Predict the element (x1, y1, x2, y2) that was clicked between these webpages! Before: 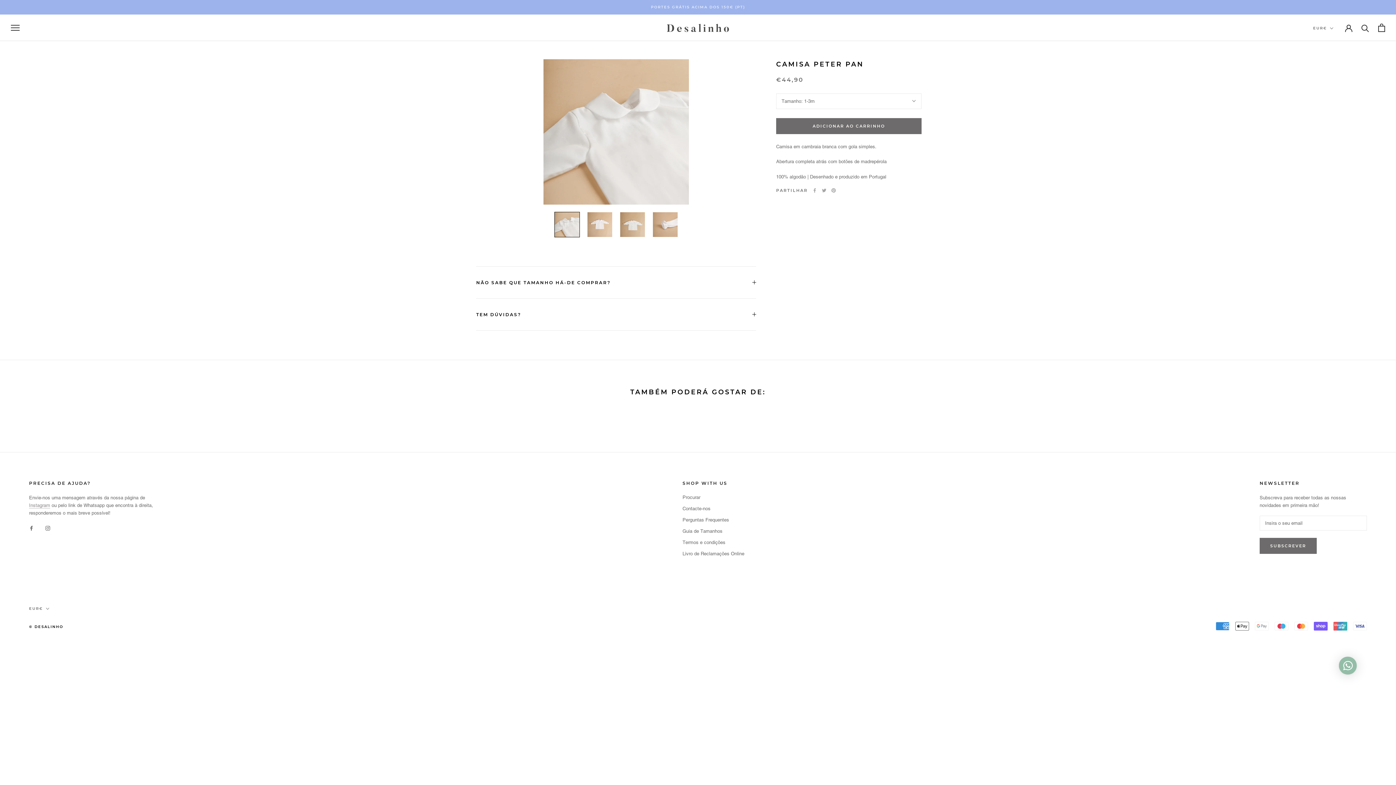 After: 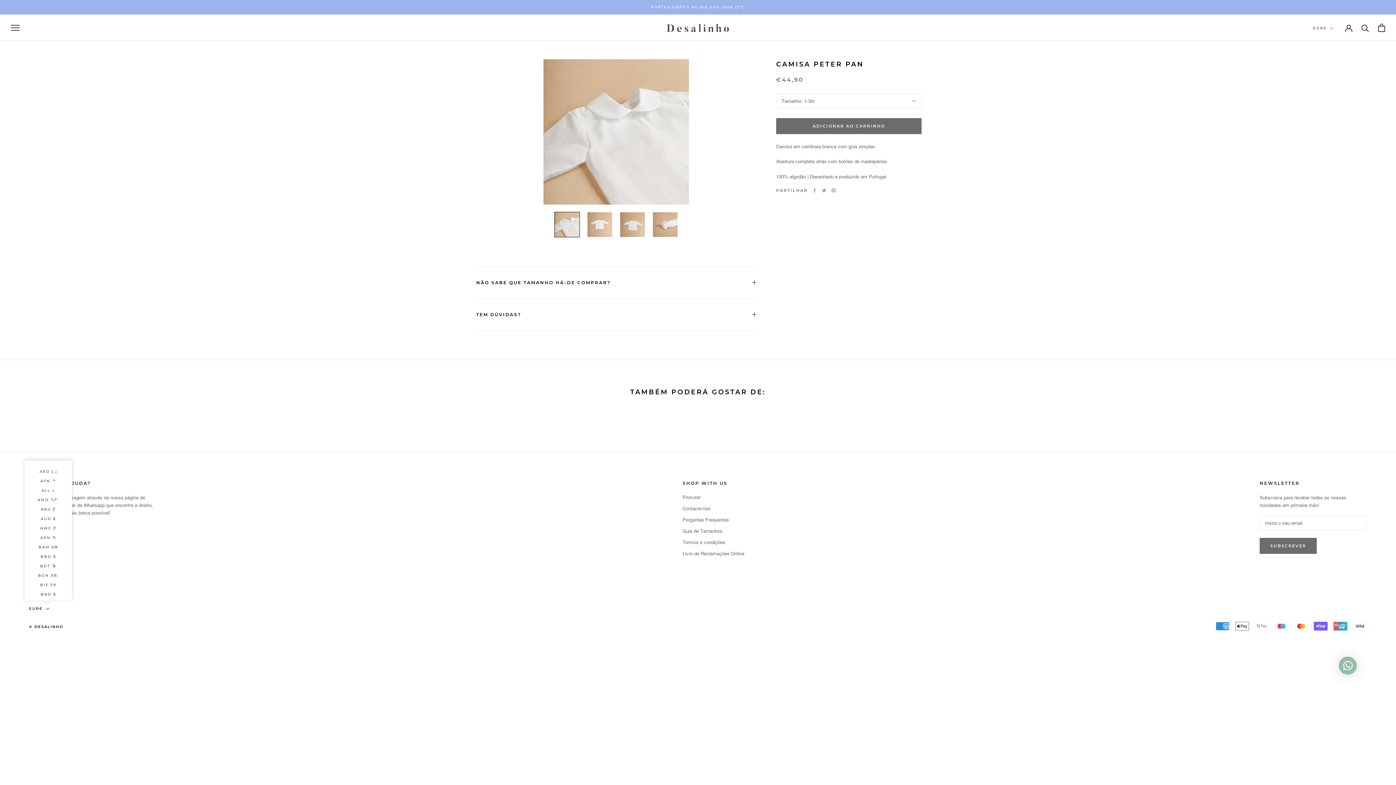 Action: bbox: (29, 605, 49, 612) label: EUR€